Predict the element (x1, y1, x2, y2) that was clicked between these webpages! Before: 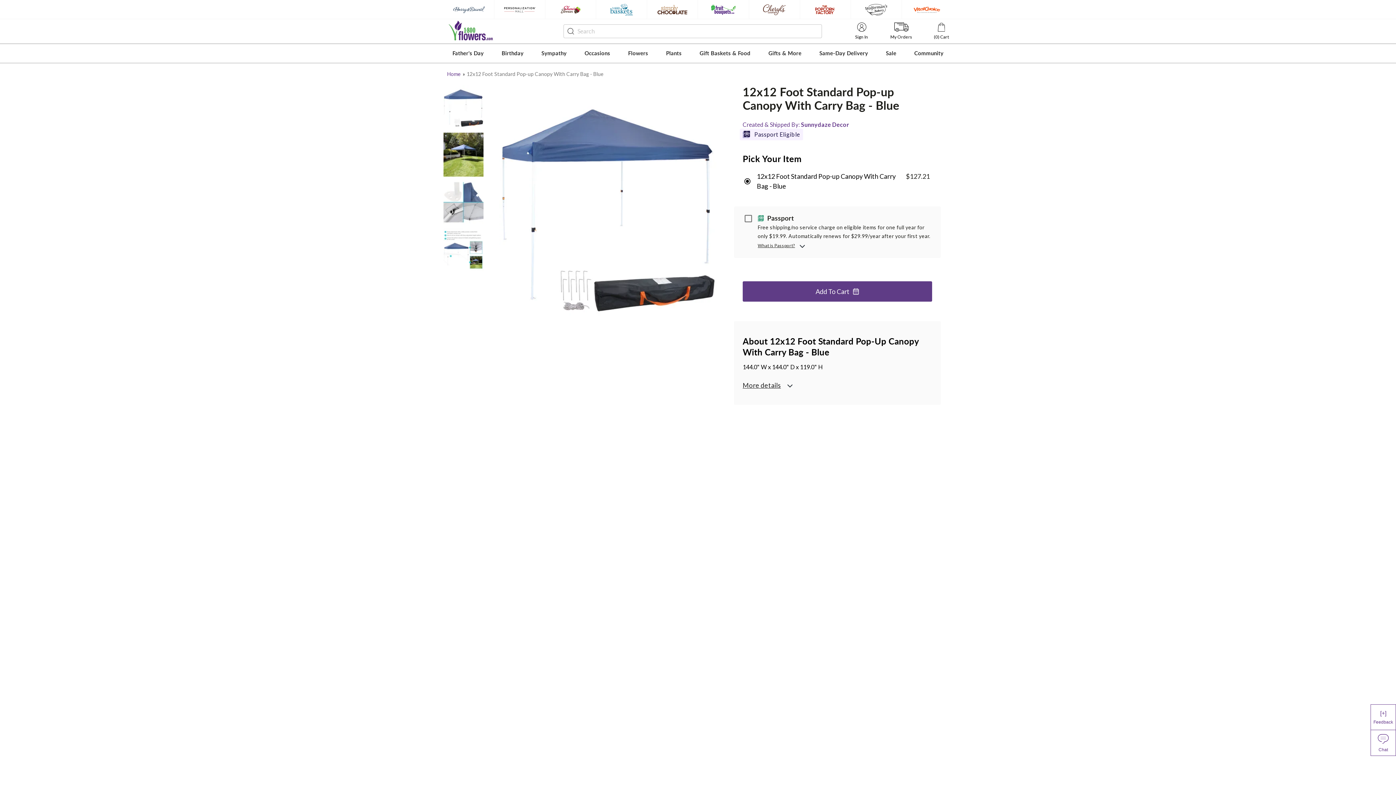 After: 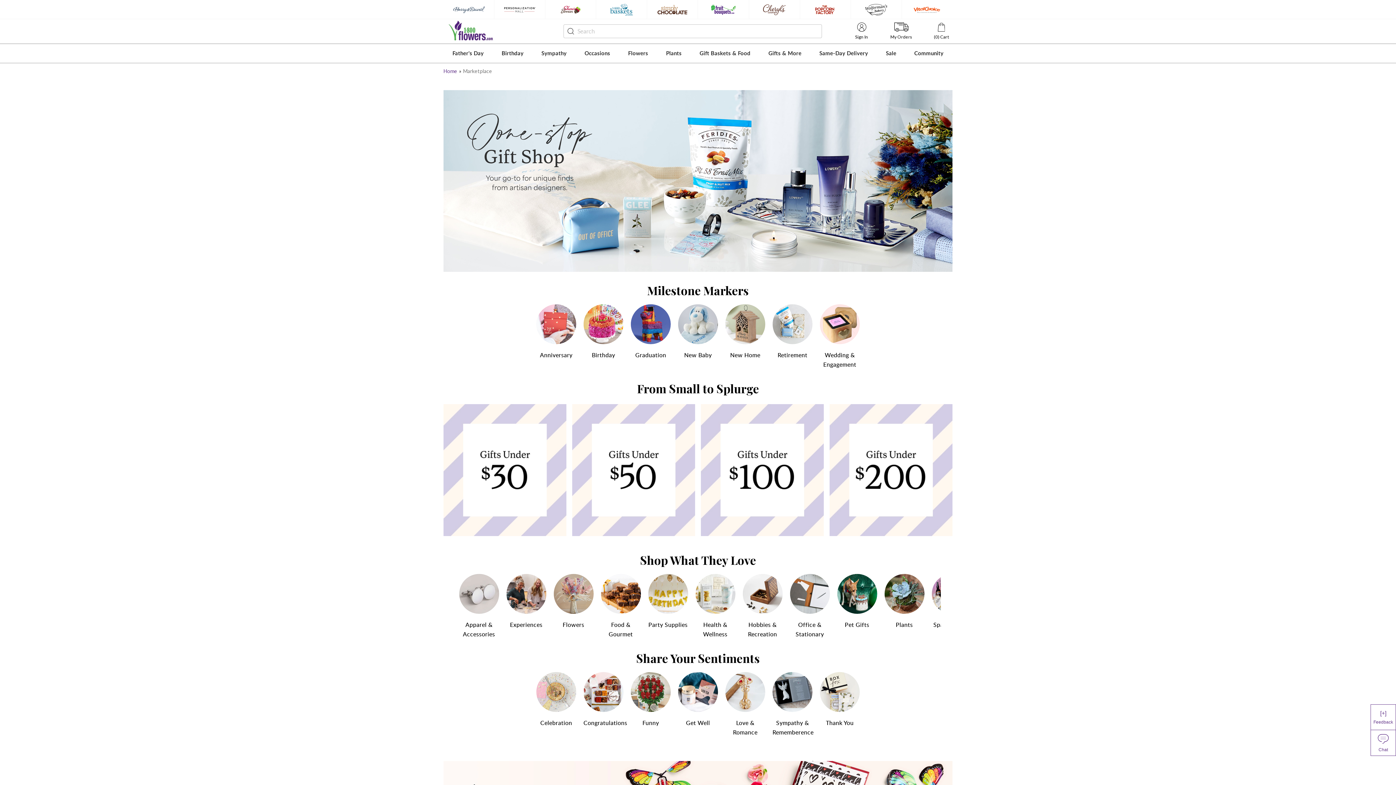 Action: bbox: (765, 44, 805, 62) label: Gifts & More